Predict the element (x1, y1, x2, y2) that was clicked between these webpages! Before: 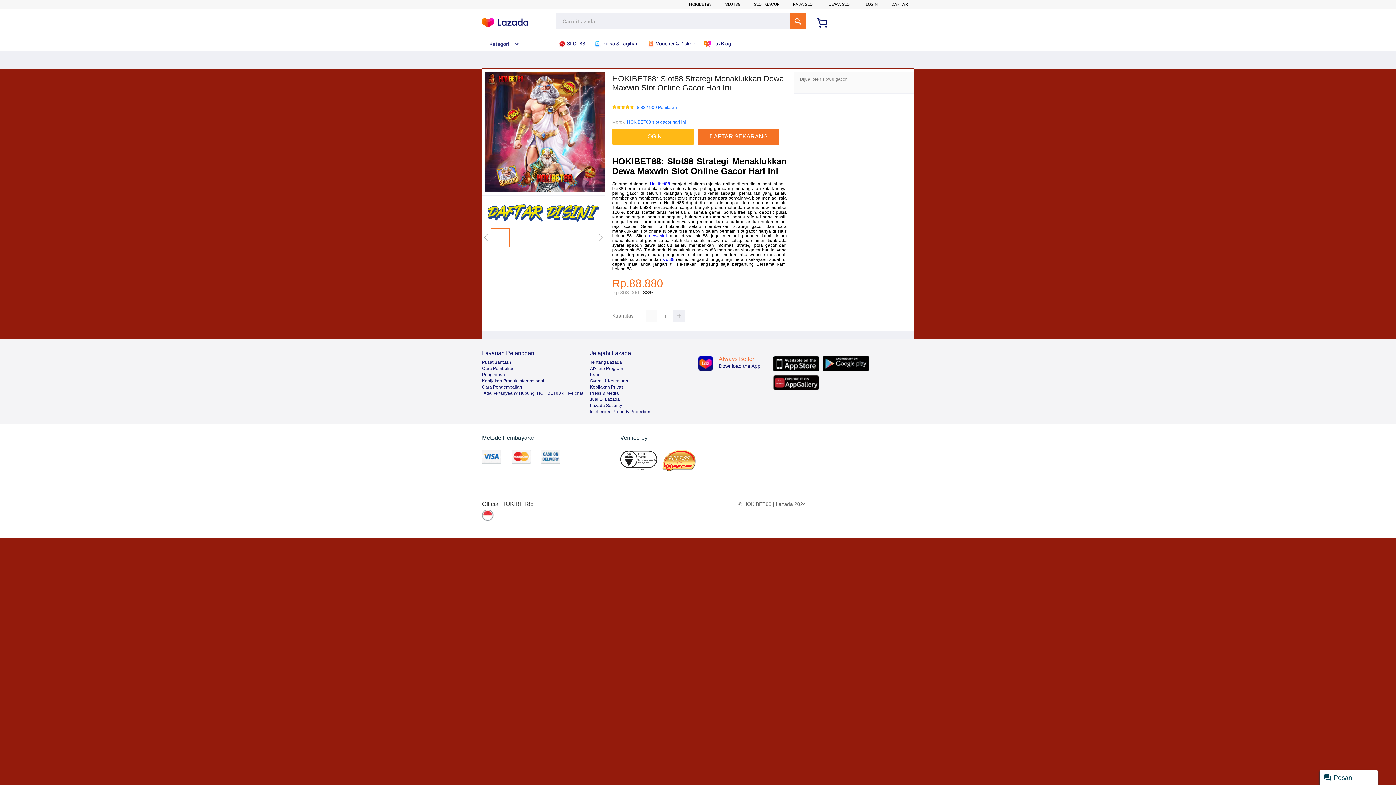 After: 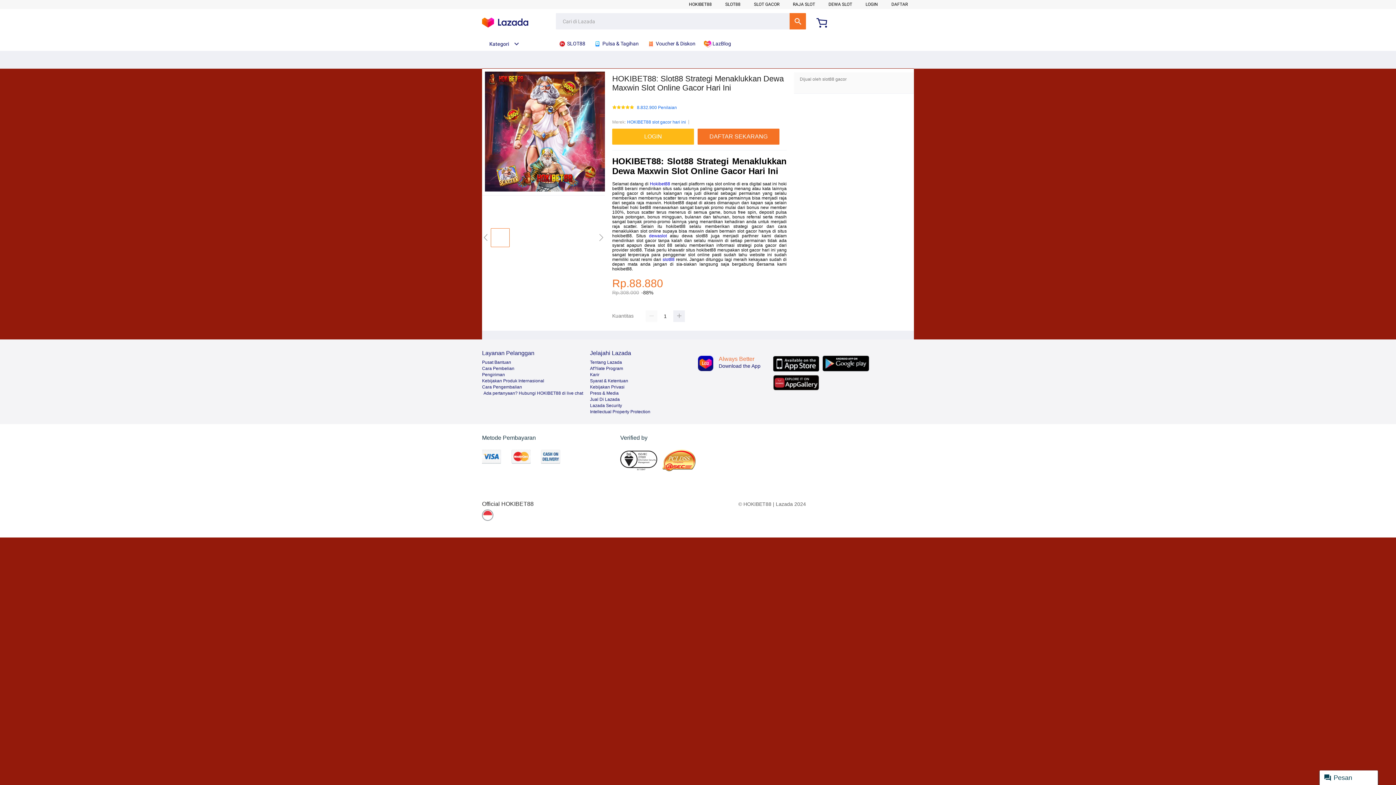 Action: label: SLOT GACOR bbox: (754, 1, 779, 6)